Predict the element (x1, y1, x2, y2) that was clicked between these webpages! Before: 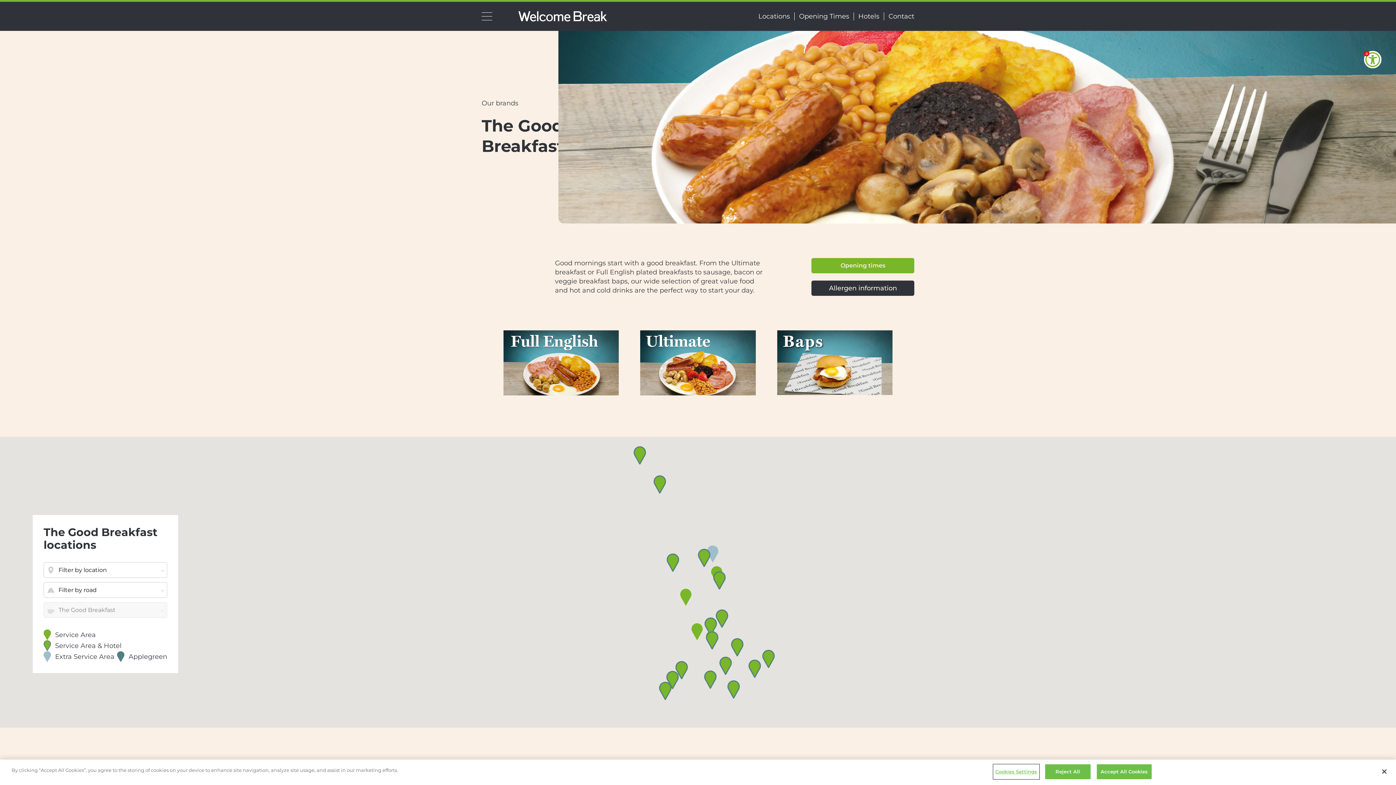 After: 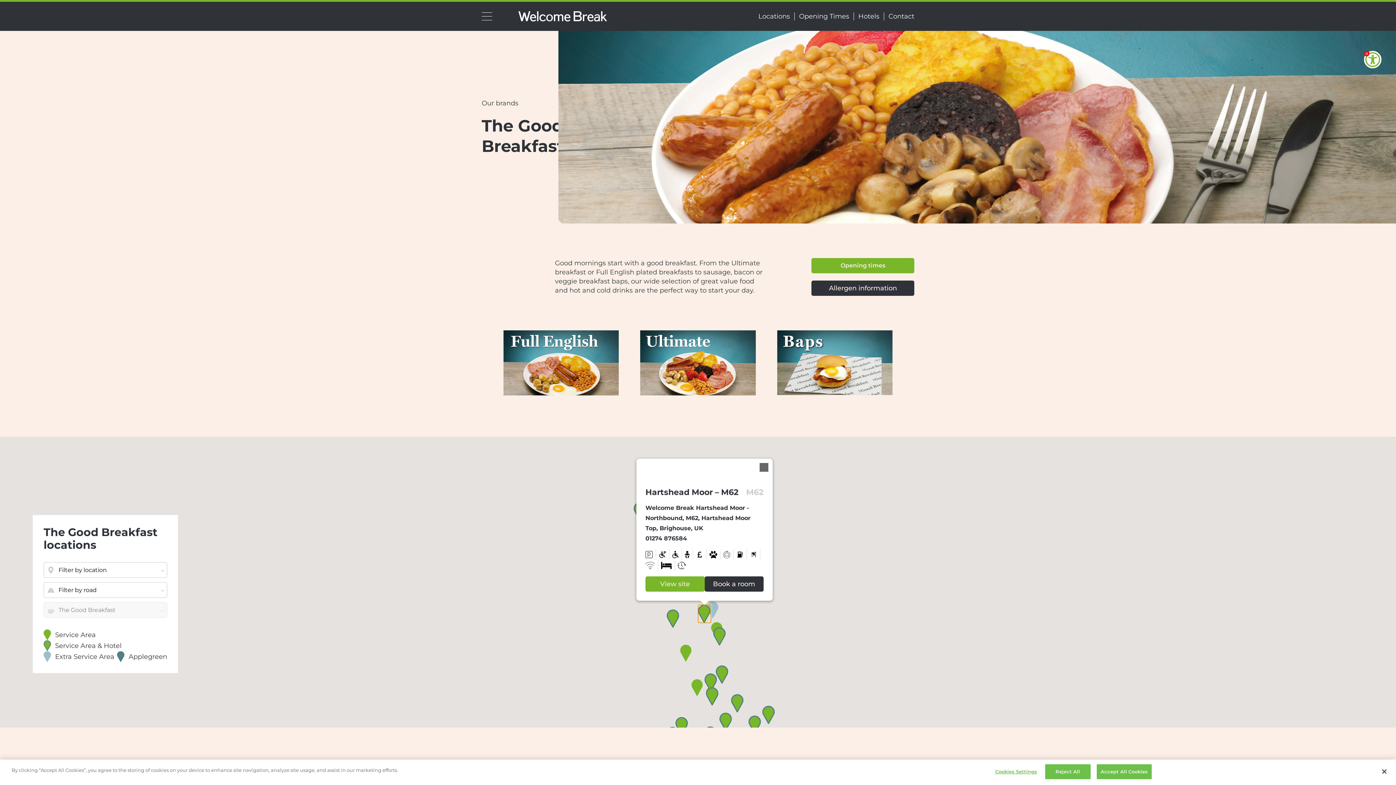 Action: bbox: (698, 549, 711, 567)